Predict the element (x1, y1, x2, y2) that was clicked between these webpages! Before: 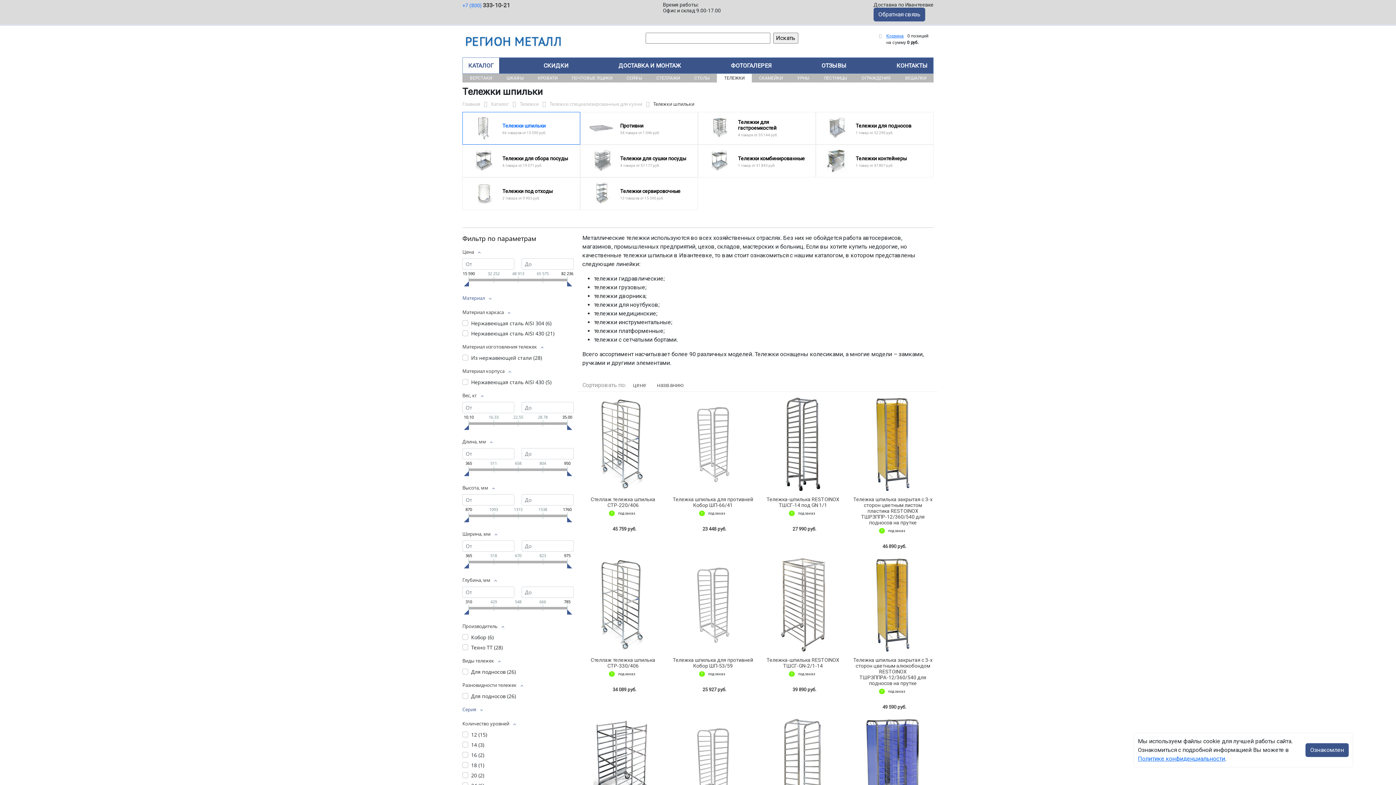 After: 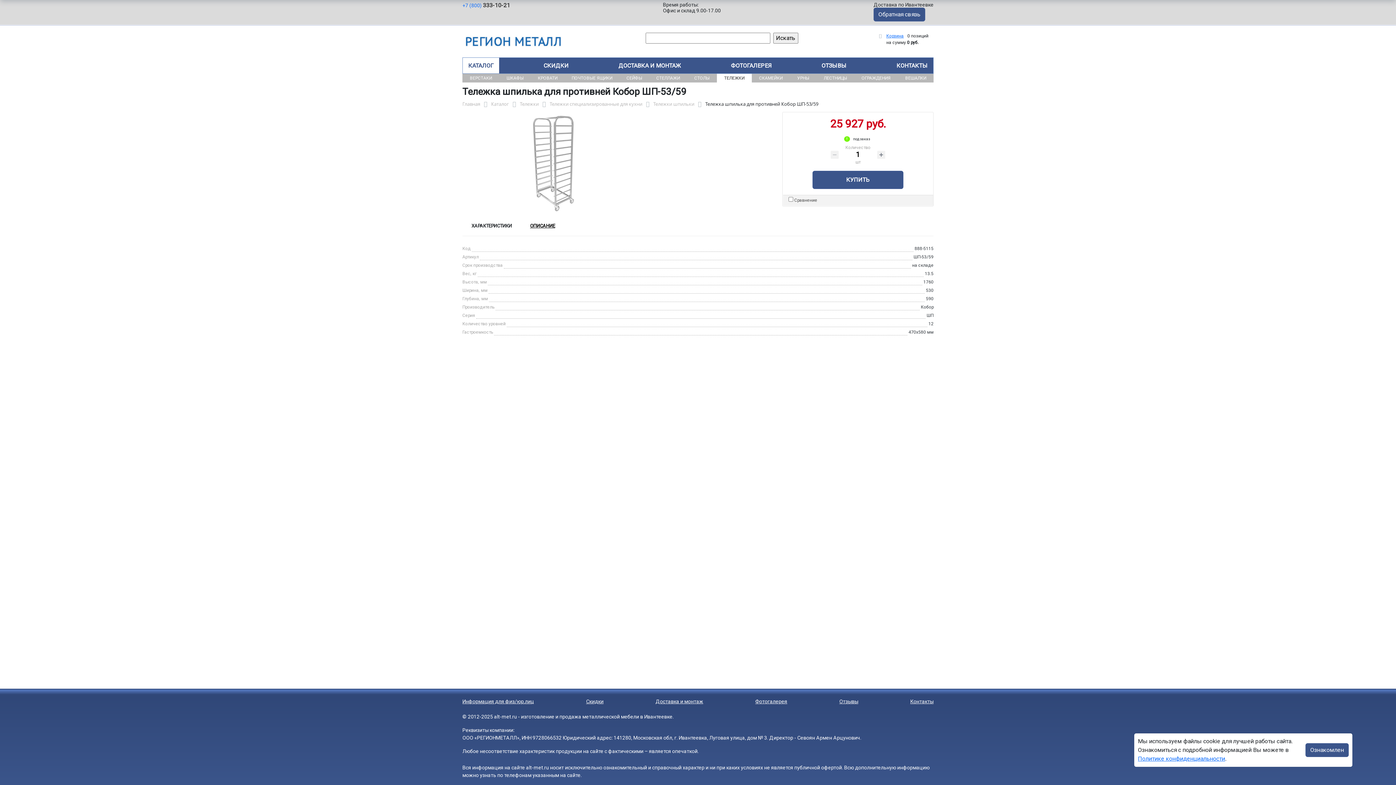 Action: bbox: (673, 657, 753, 669) label: Тележка шпилька для противней Кобор ШП-53/59